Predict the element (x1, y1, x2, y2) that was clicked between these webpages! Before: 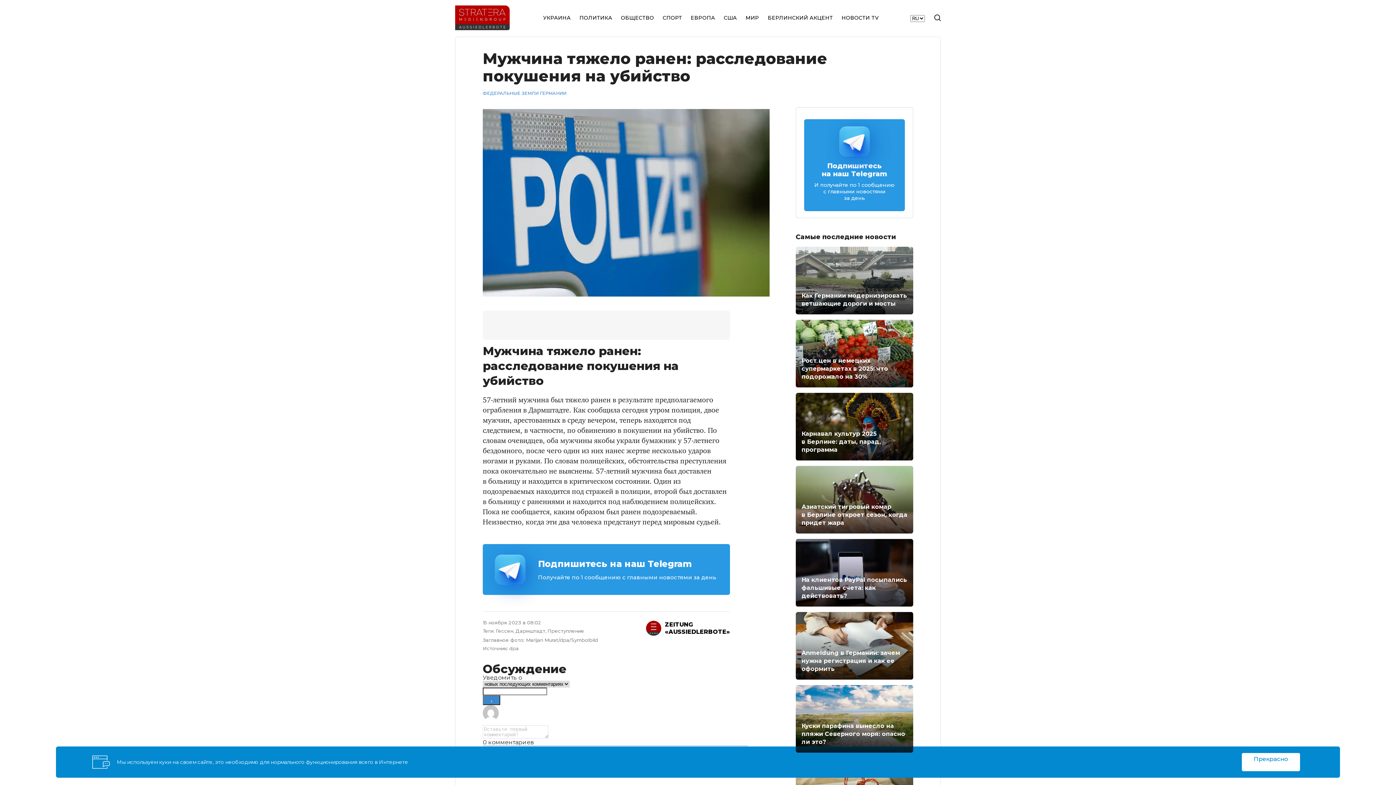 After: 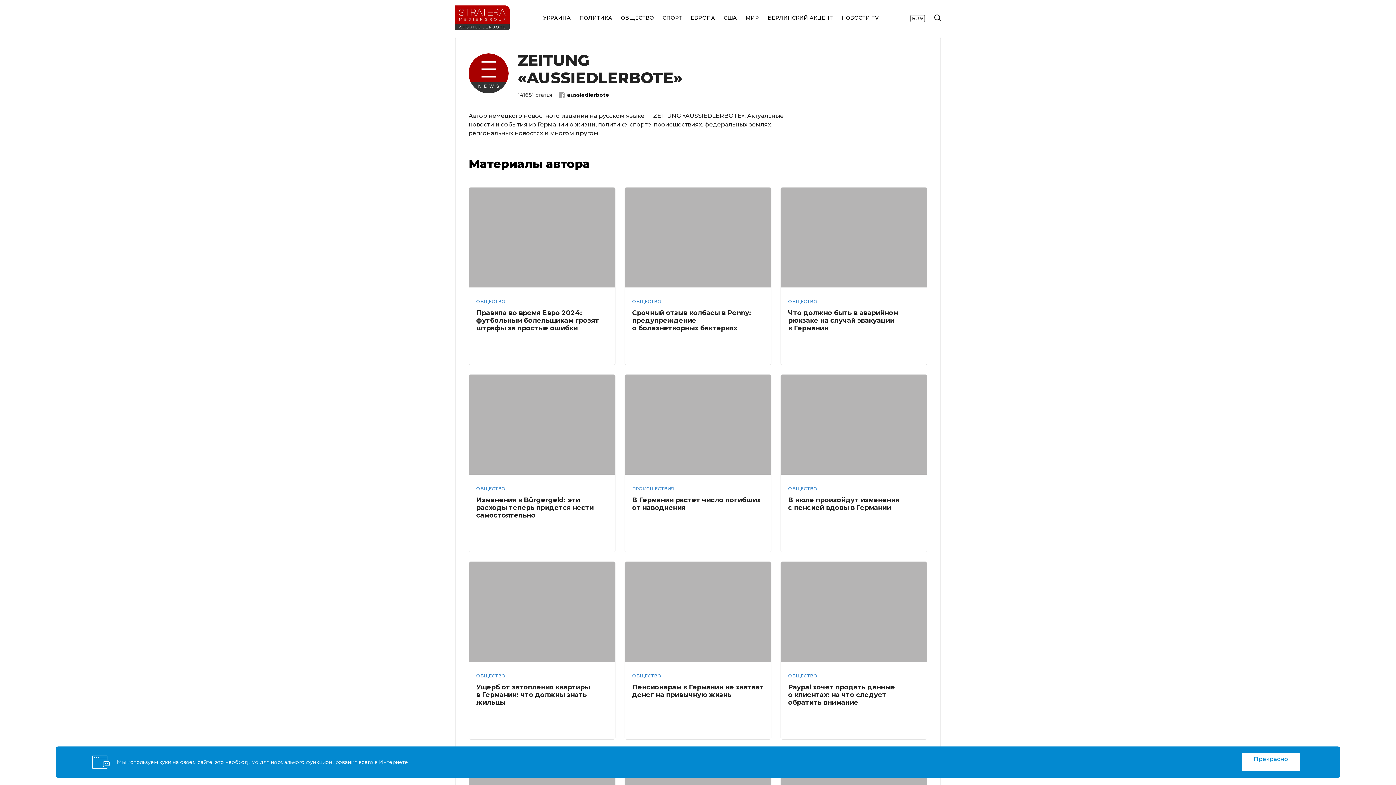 Action: bbox: (665, 621, 730, 636) label: ZEITUNG «AUSSIEDLERBOTE»